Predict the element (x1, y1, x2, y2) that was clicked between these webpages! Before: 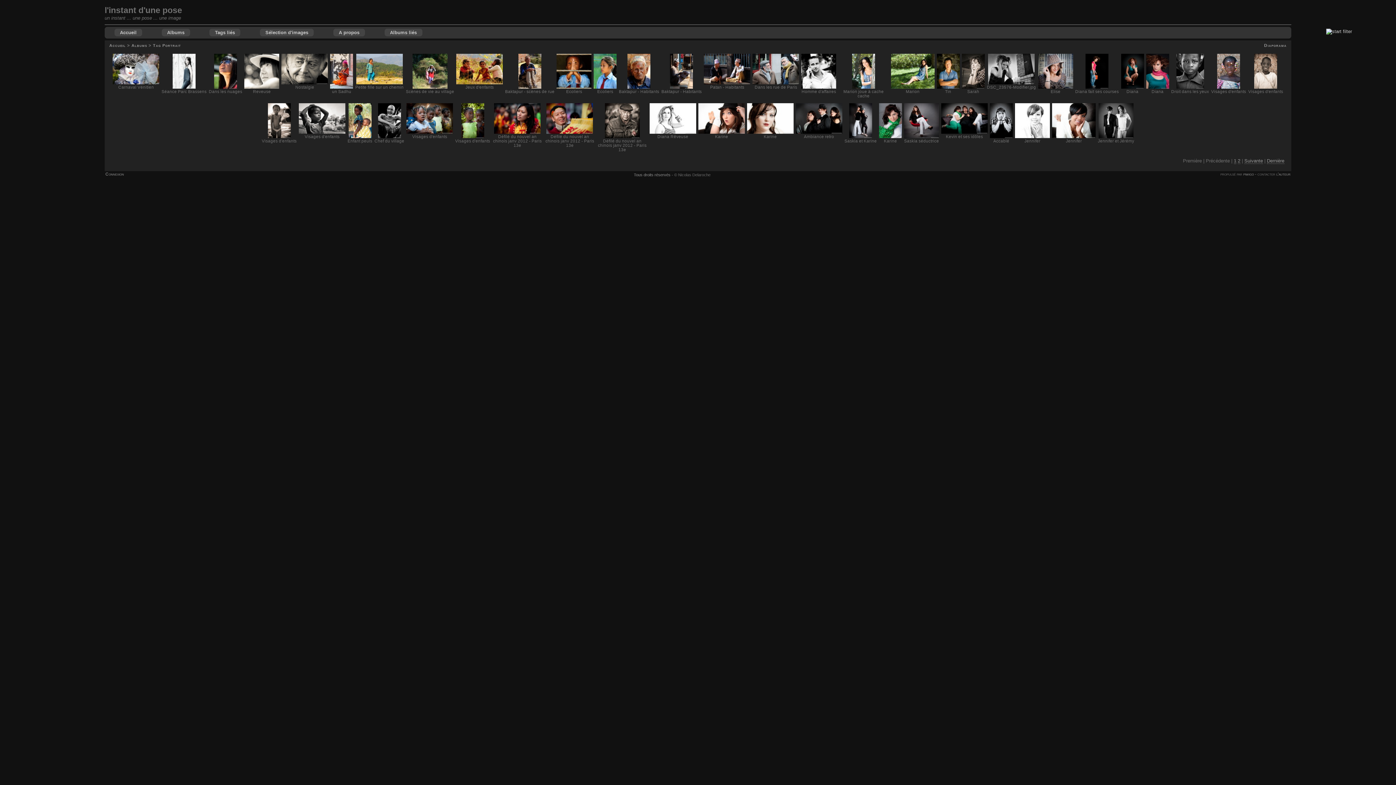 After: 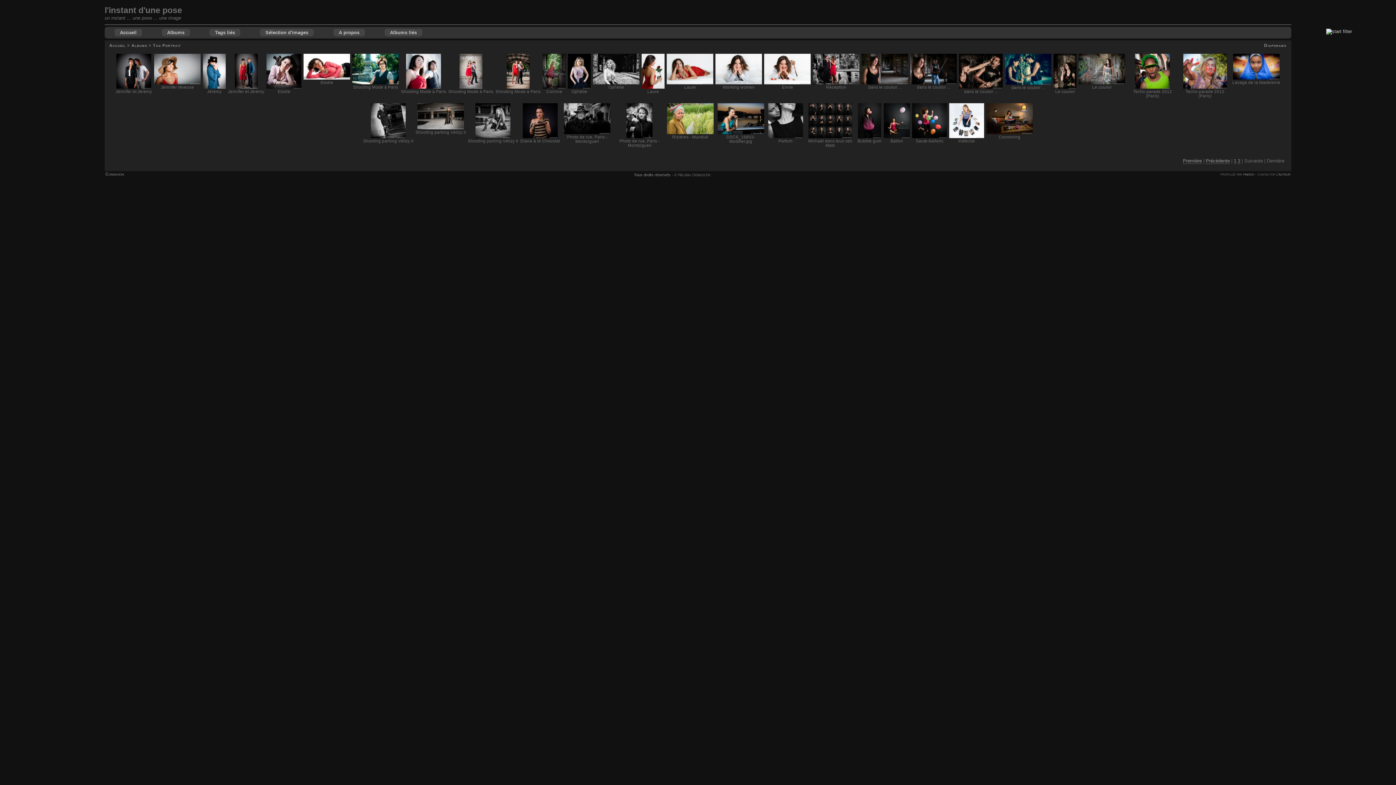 Action: bbox: (1267, 158, 1284, 164) label: Dernière